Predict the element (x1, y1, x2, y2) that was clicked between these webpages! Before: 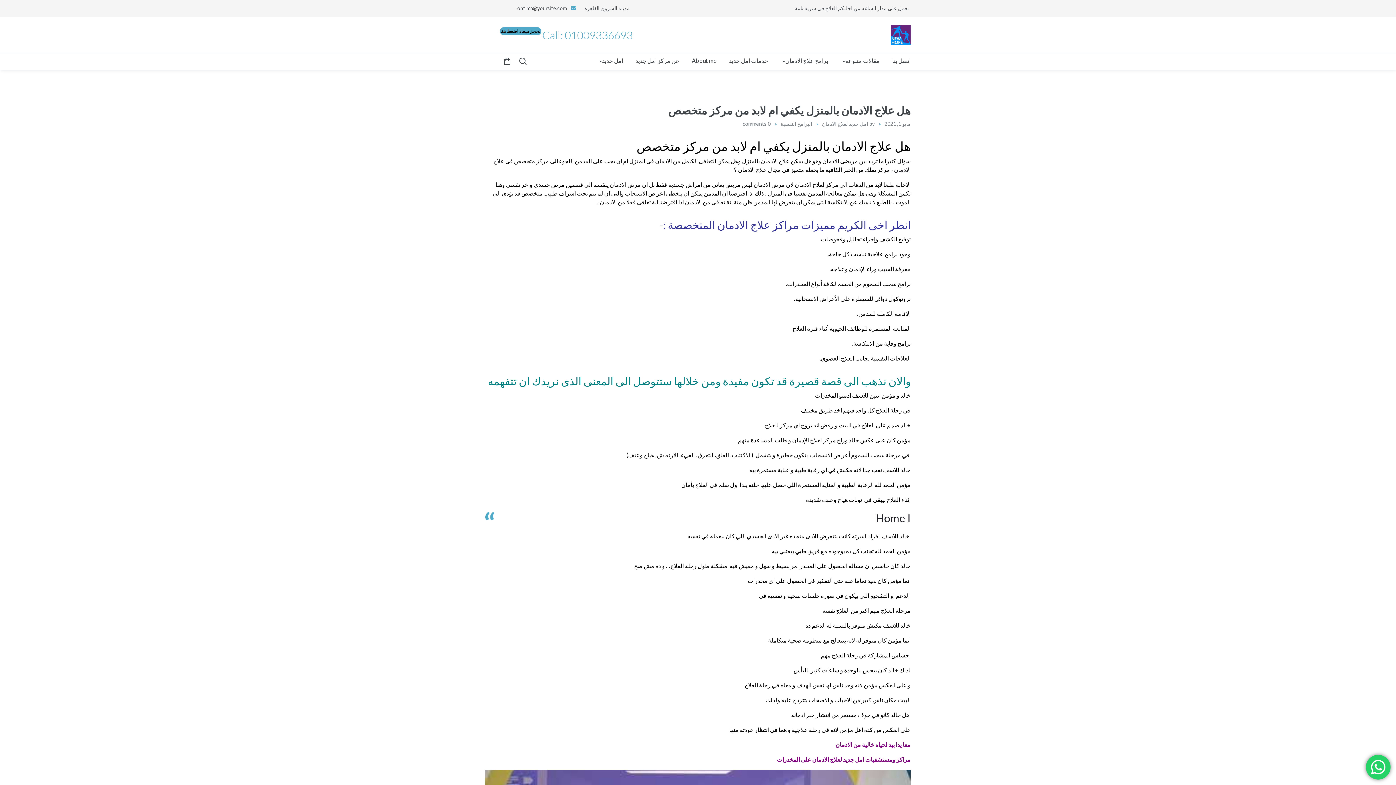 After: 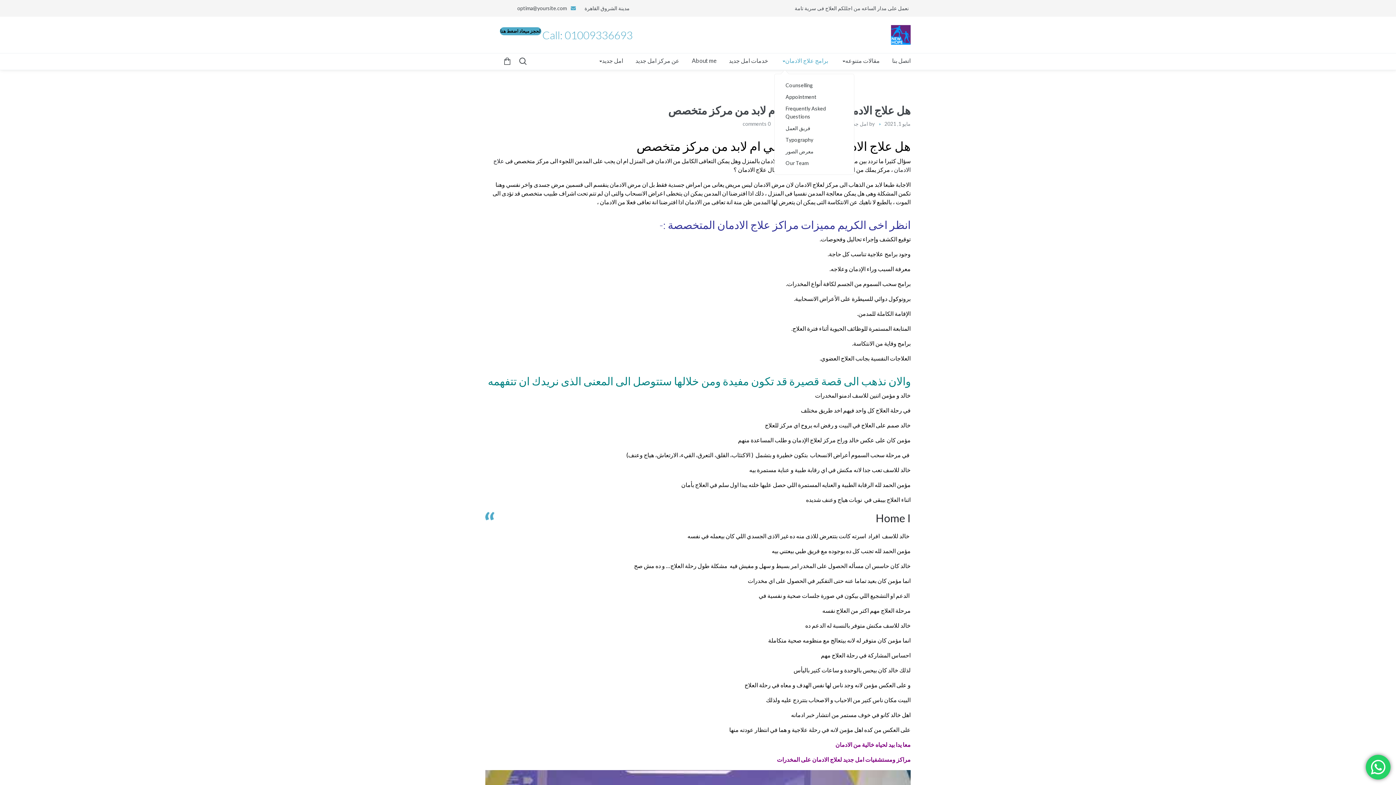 Action: label: برامج علاج الادمان bbox: (776, 57, 832, 64)